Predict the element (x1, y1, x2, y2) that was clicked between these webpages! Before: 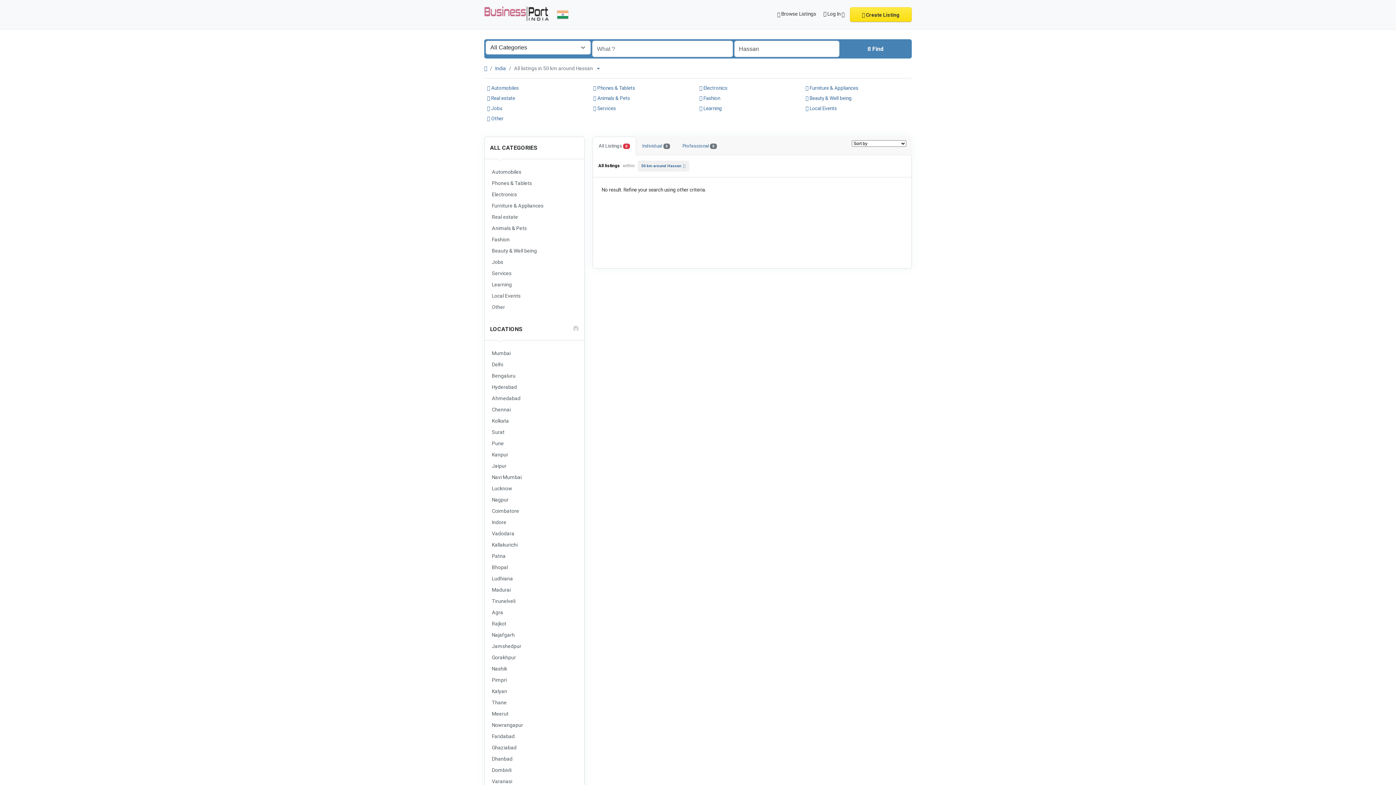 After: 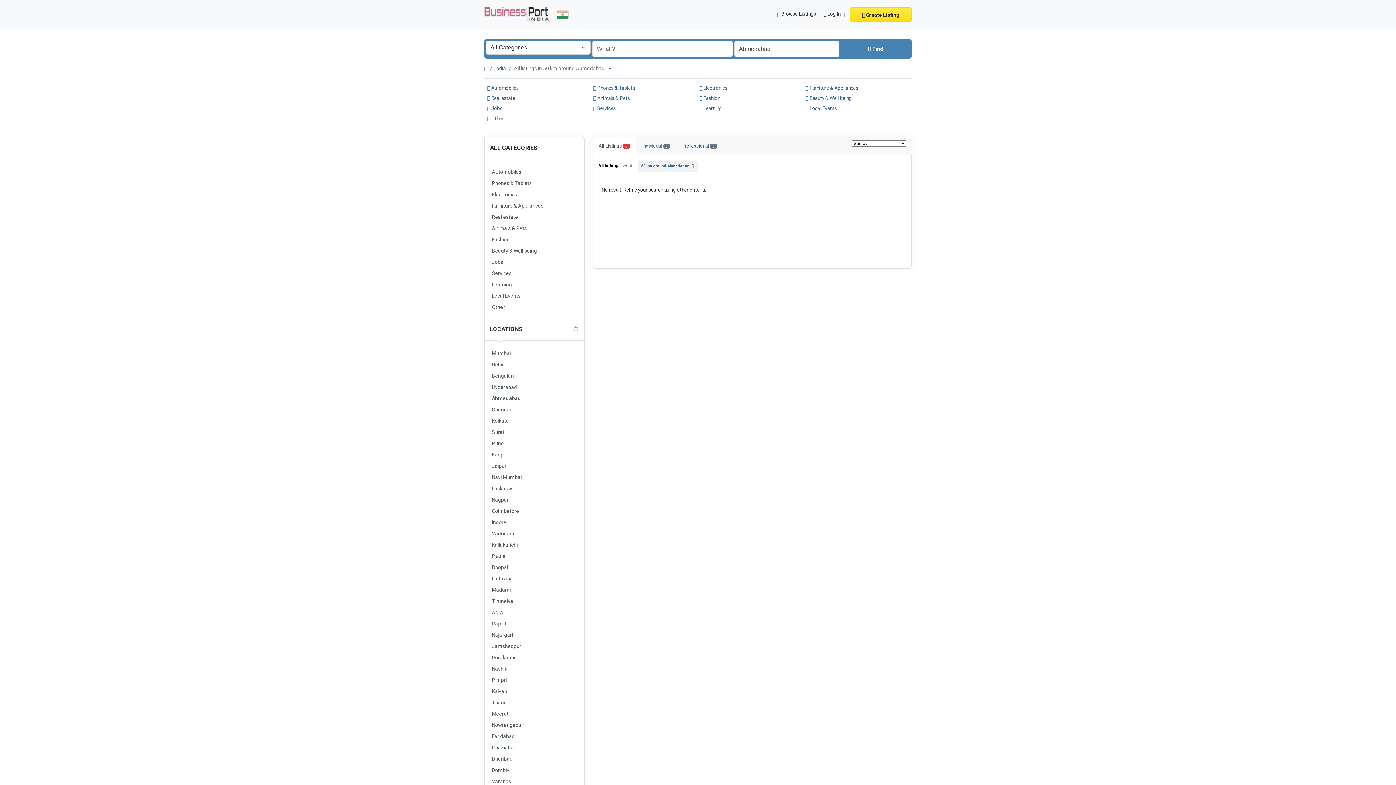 Action: bbox: (490, 393, 578, 403) label: Ahmedabad